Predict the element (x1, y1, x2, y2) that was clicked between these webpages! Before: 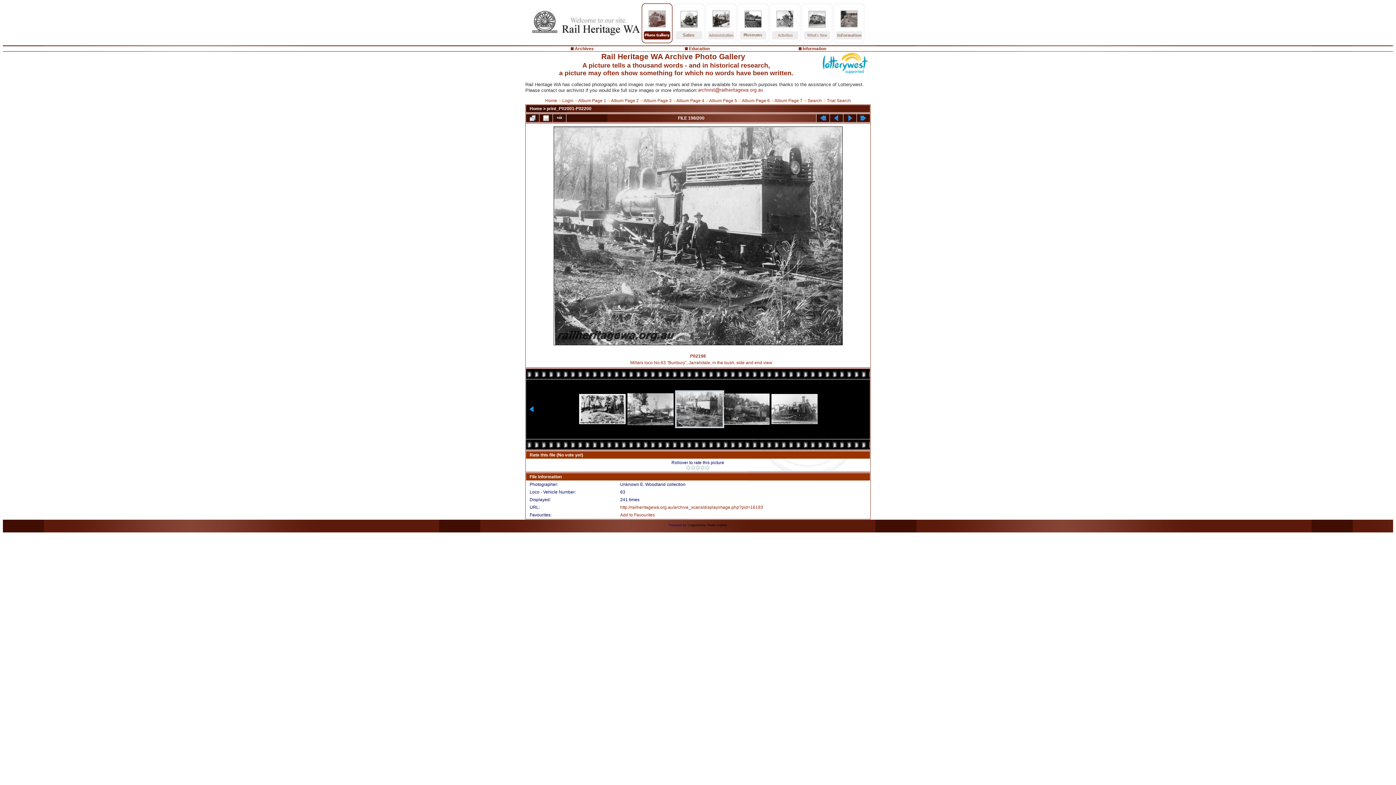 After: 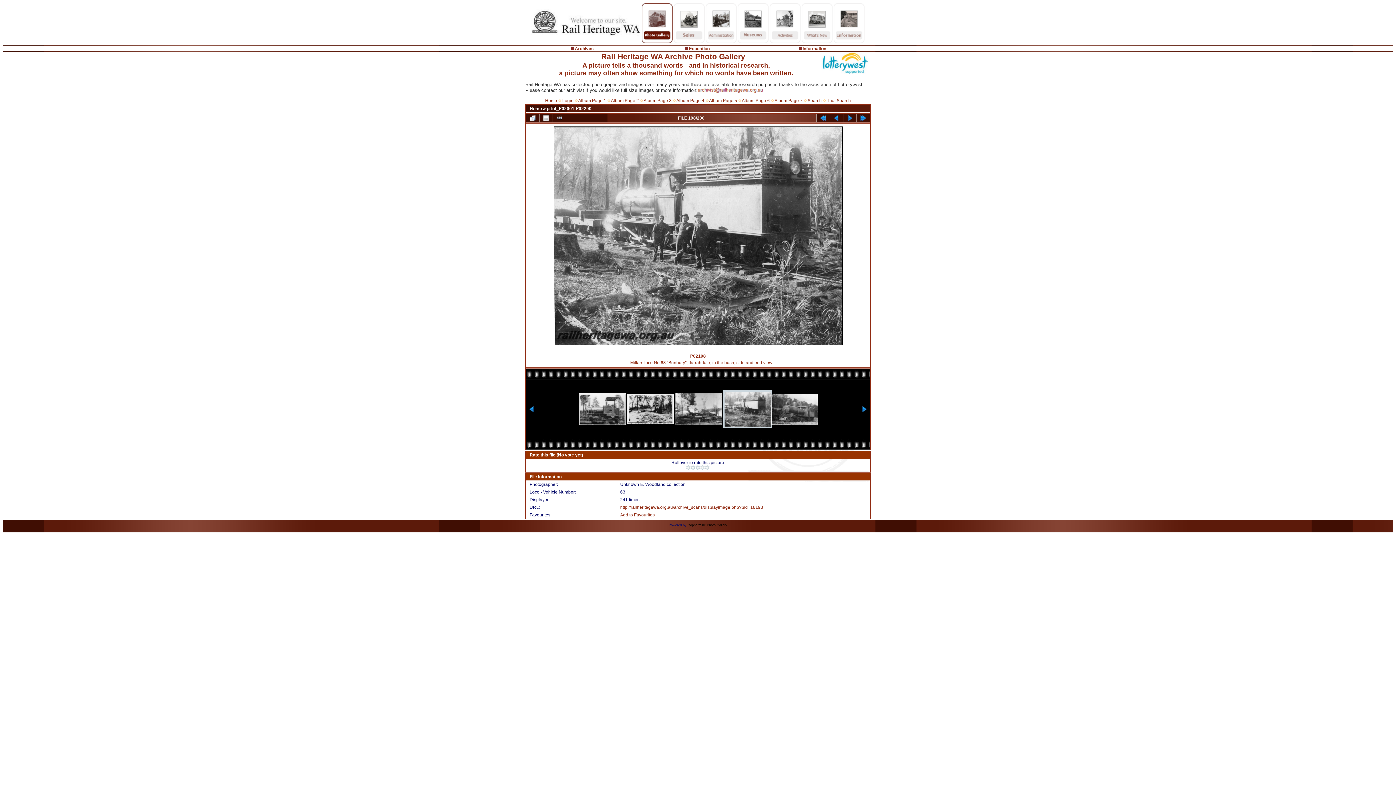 Action: bbox: (529, 408, 534, 413)